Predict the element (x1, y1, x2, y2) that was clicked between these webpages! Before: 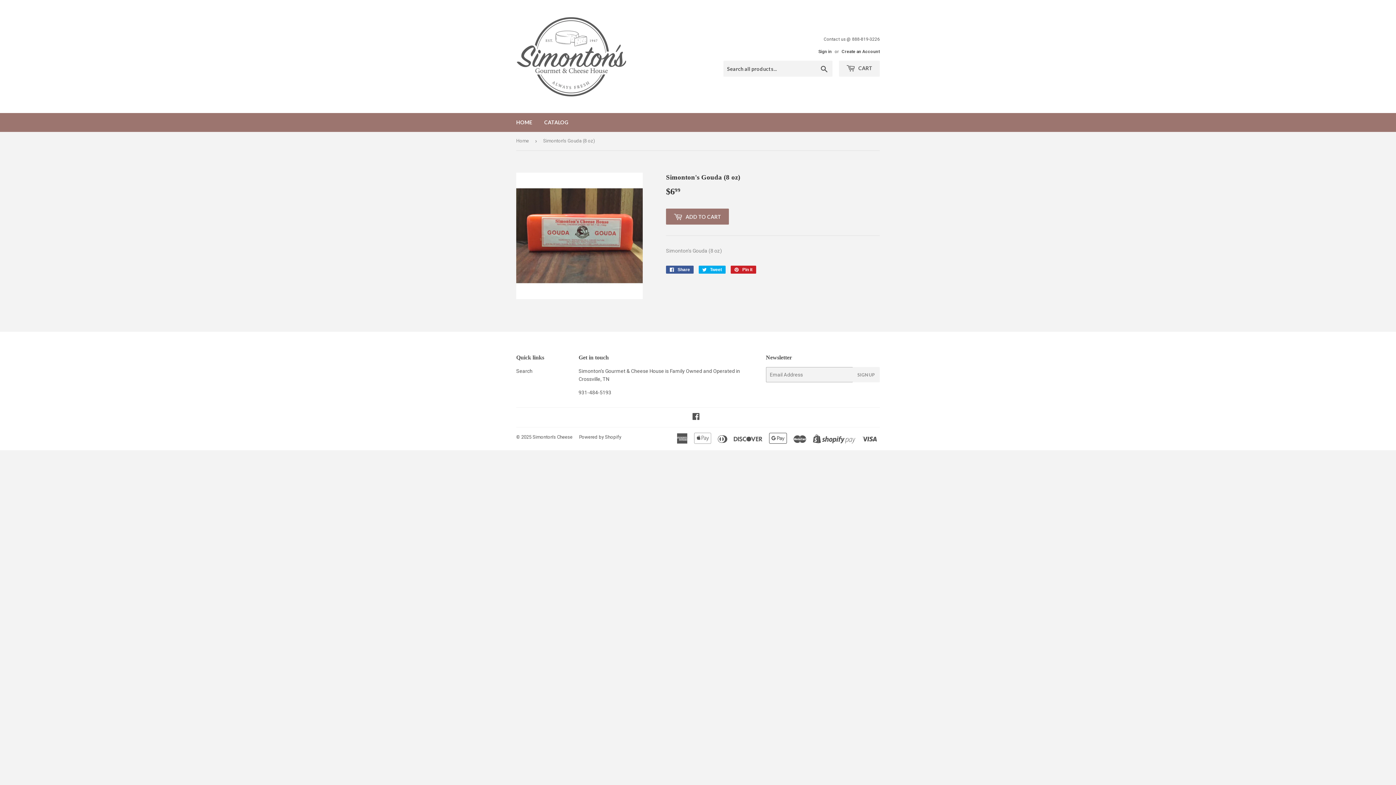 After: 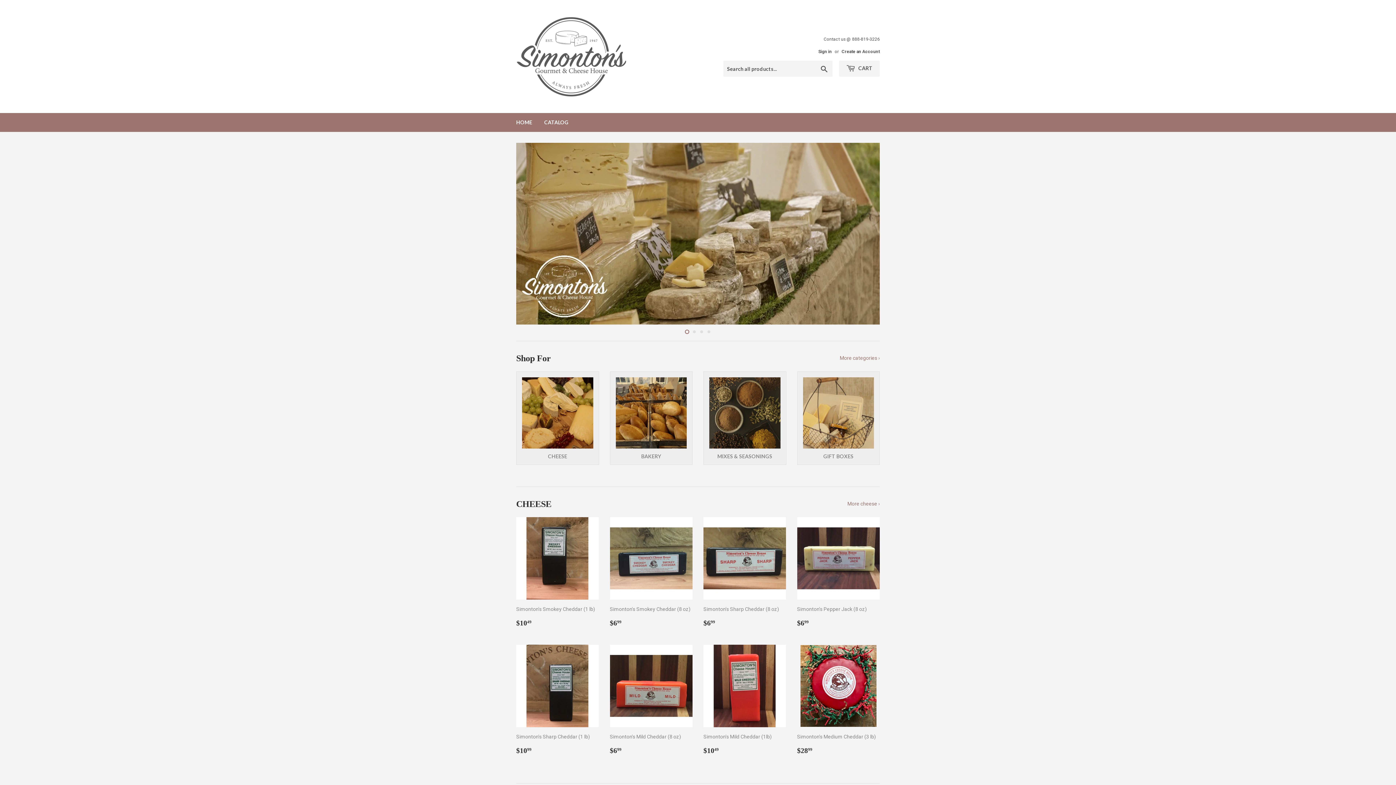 Action: bbox: (532, 434, 572, 440) label: Simonton's Cheese